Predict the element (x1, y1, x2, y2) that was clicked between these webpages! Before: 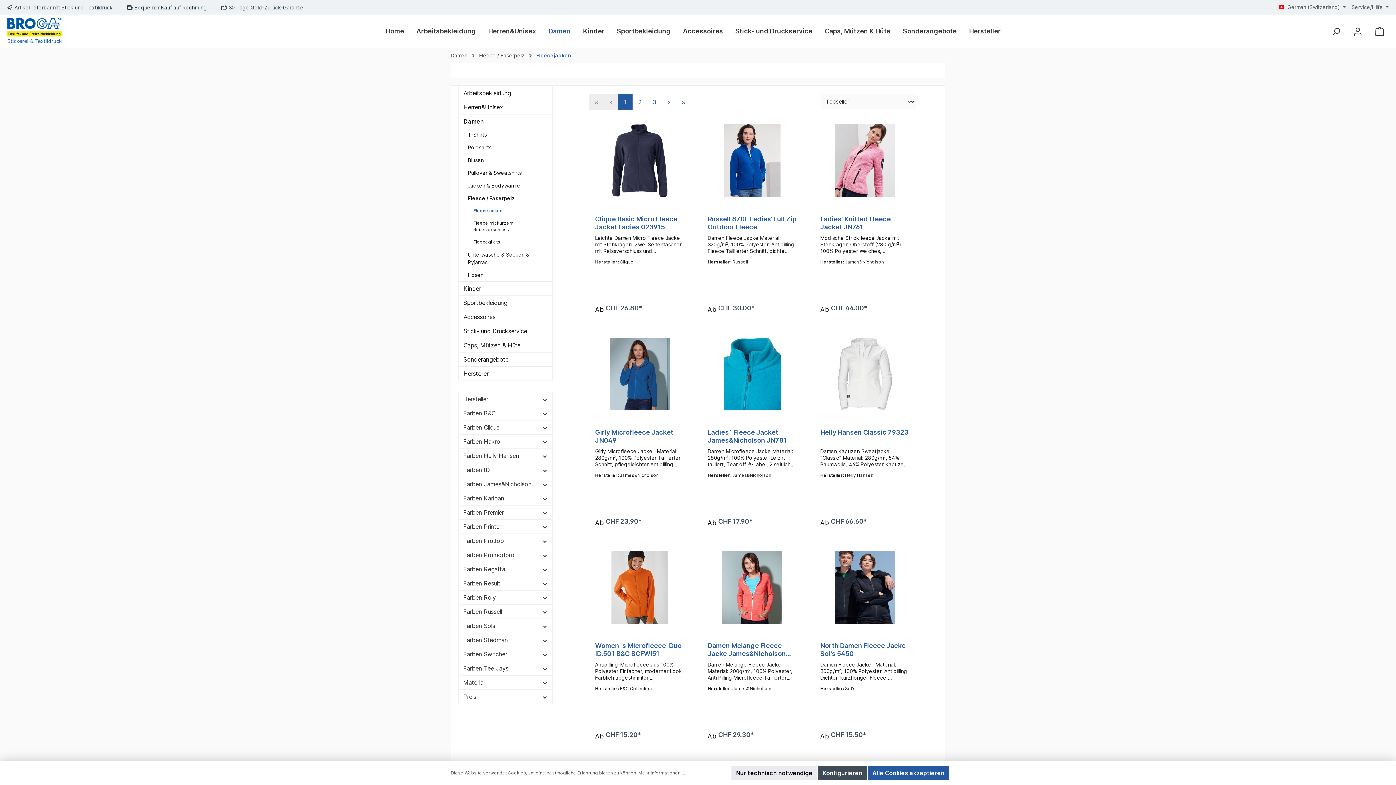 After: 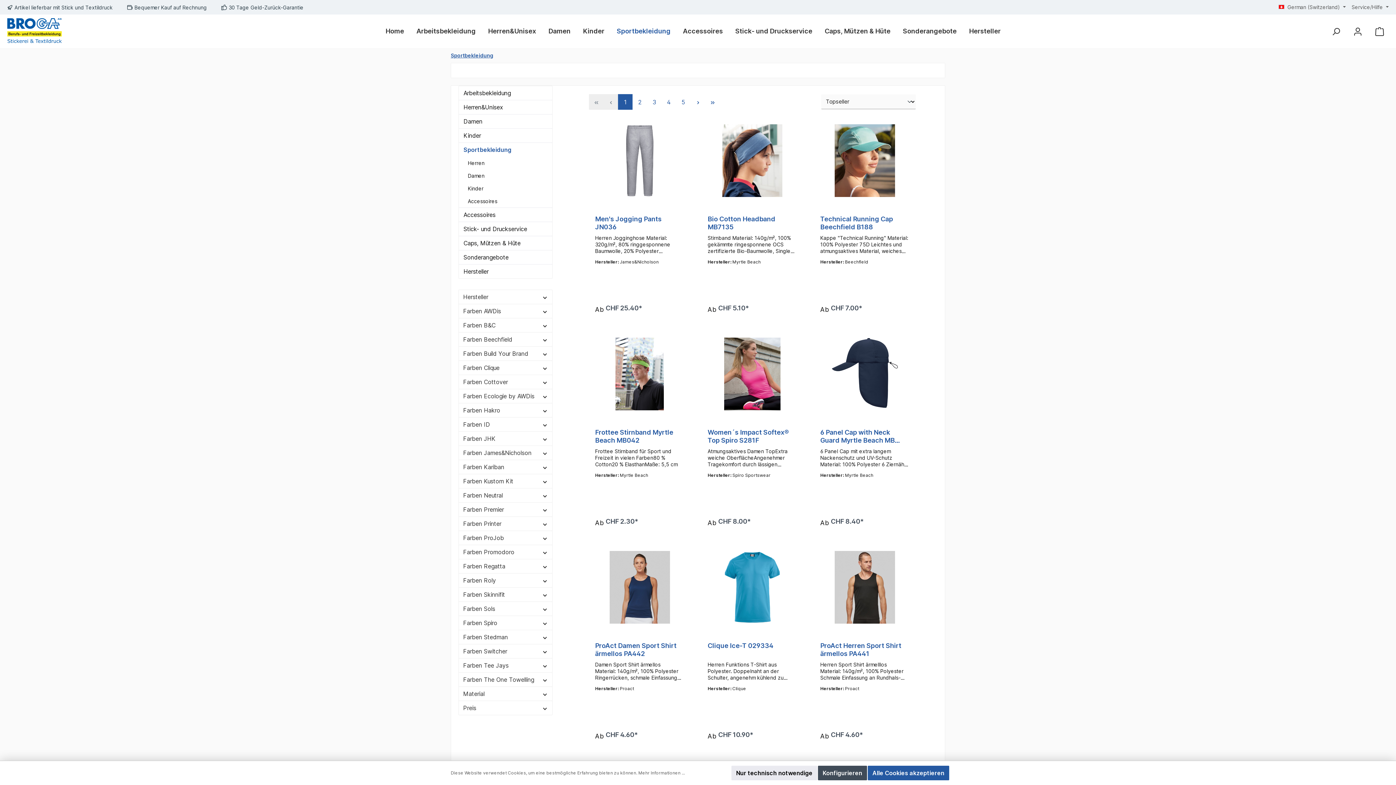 Action: label: Sportbekleidung bbox: (458, 296, 552, 309)